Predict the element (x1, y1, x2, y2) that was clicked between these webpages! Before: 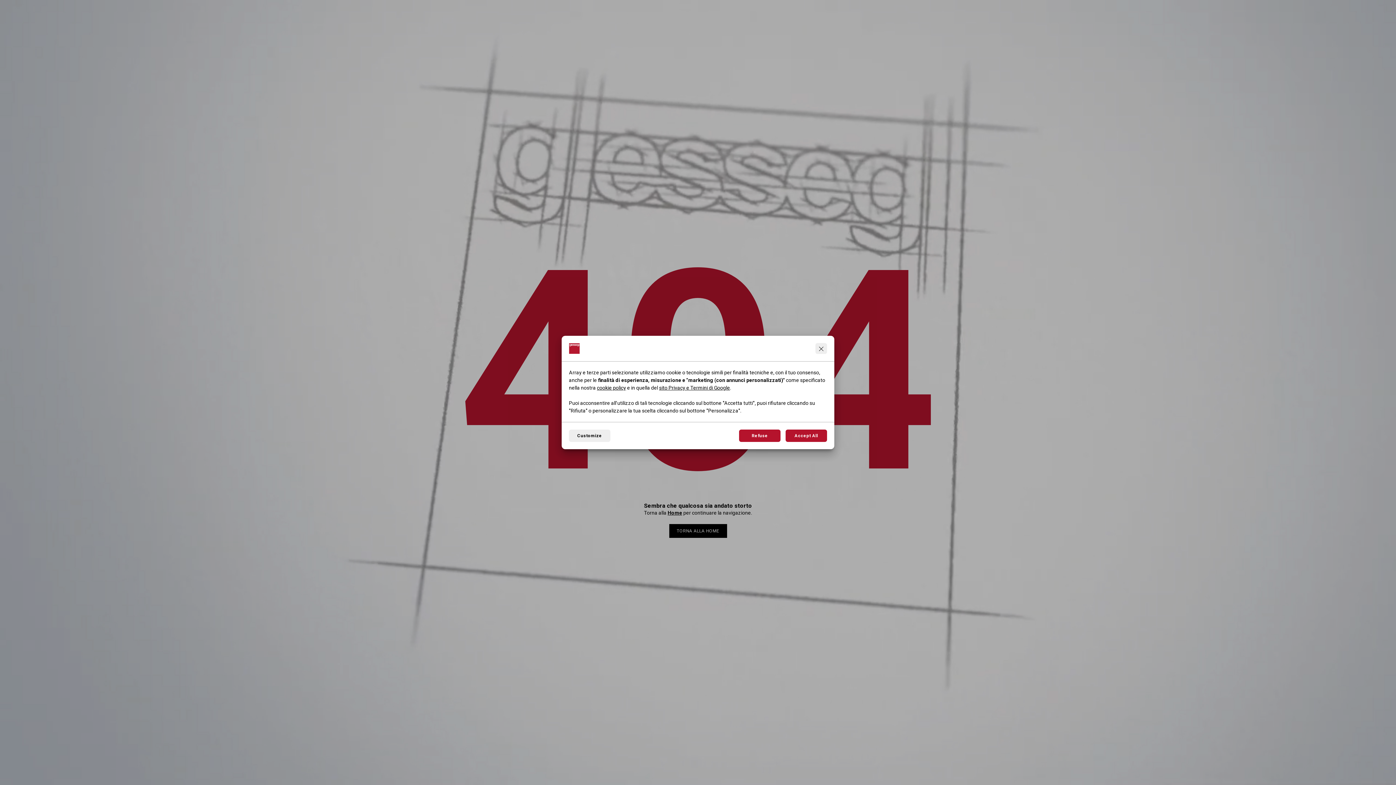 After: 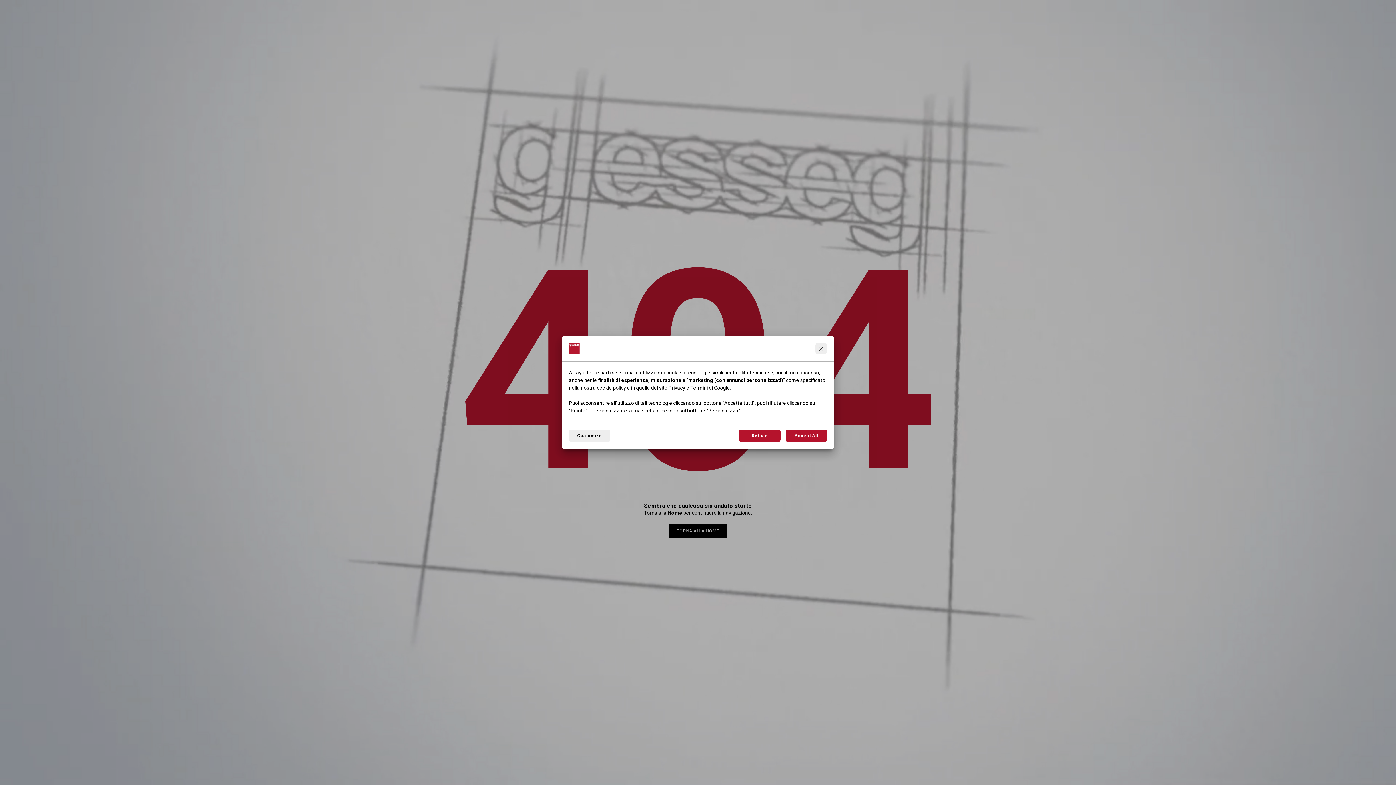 Action: bbox: (659, 385, 730, 390) label: sito Privacy e Termini di Google